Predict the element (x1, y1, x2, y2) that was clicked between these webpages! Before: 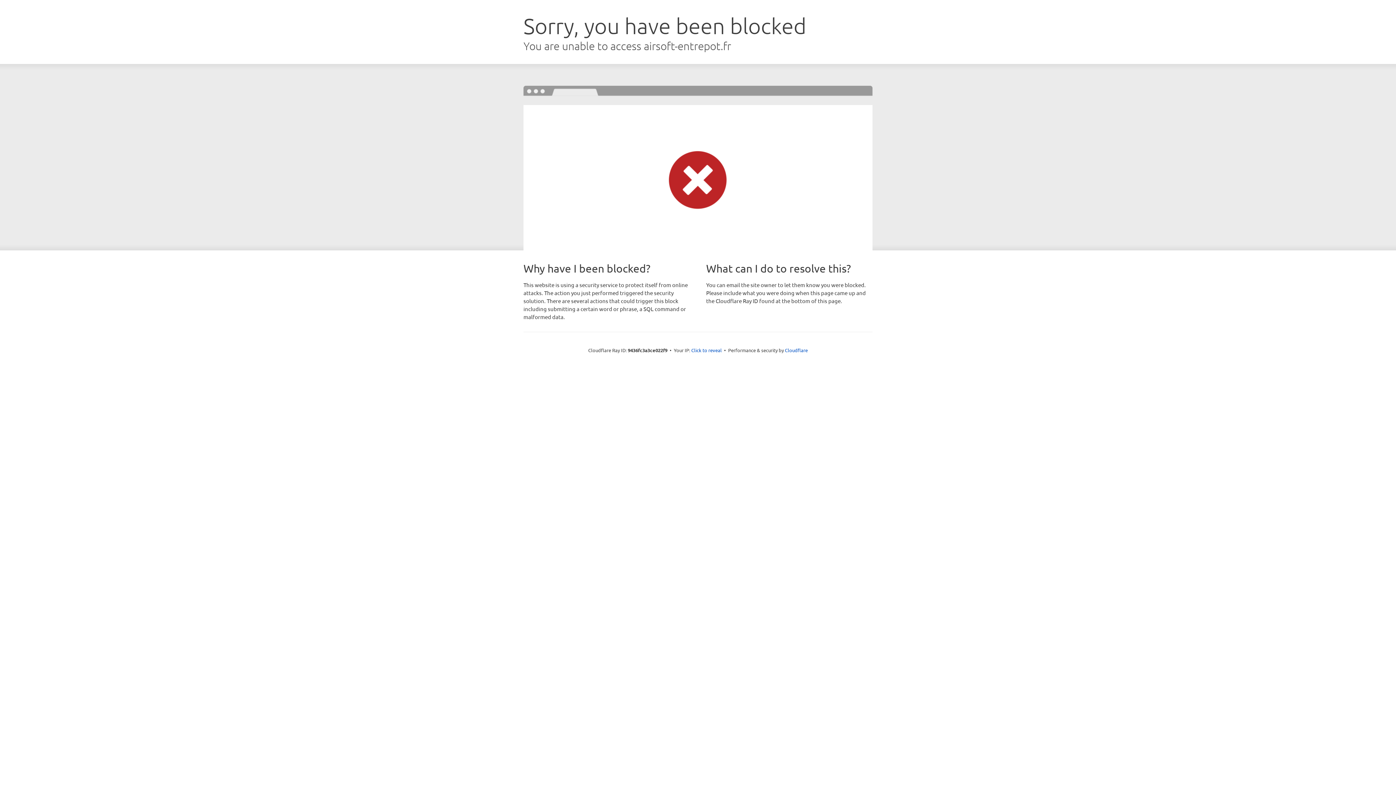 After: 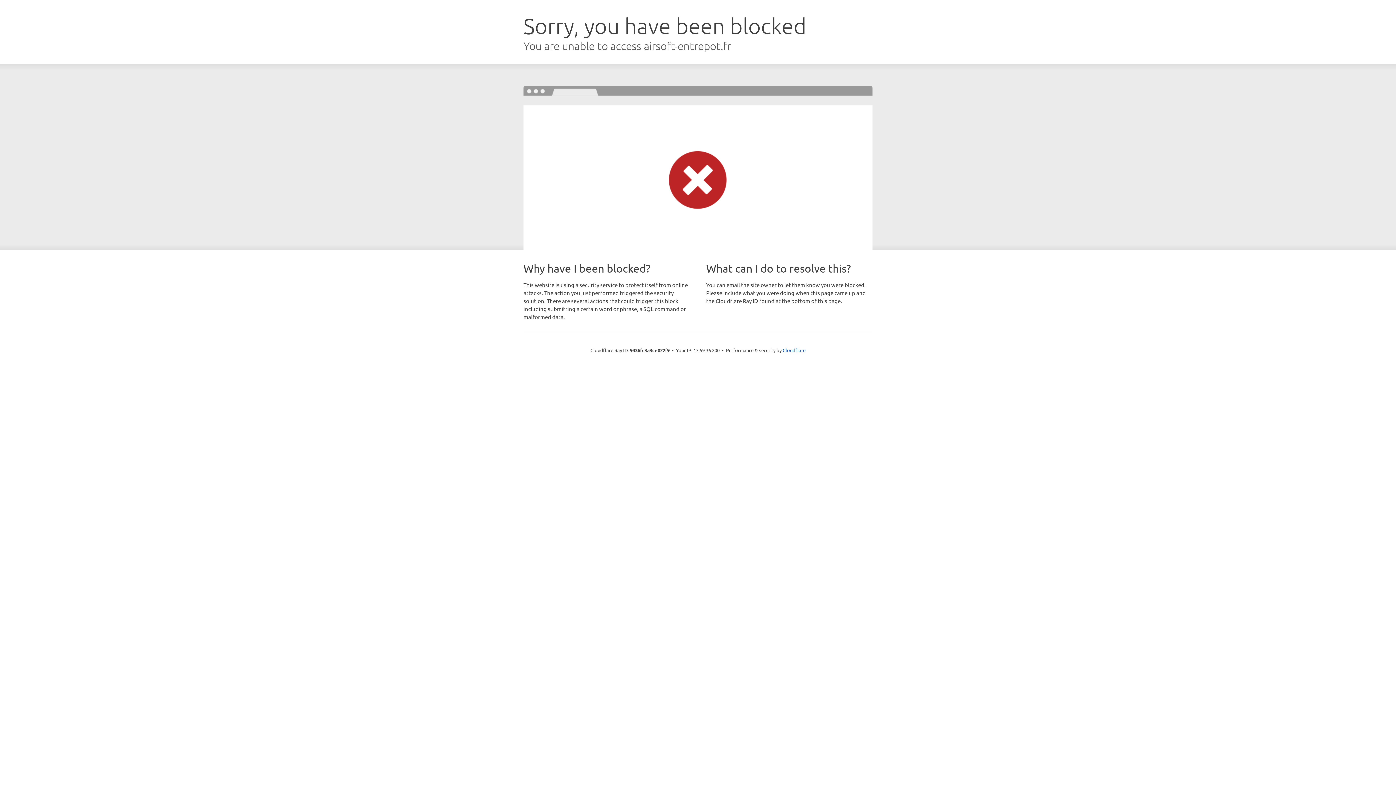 Action: label: Click to reveal bbox: (691, 346, 722, 353)